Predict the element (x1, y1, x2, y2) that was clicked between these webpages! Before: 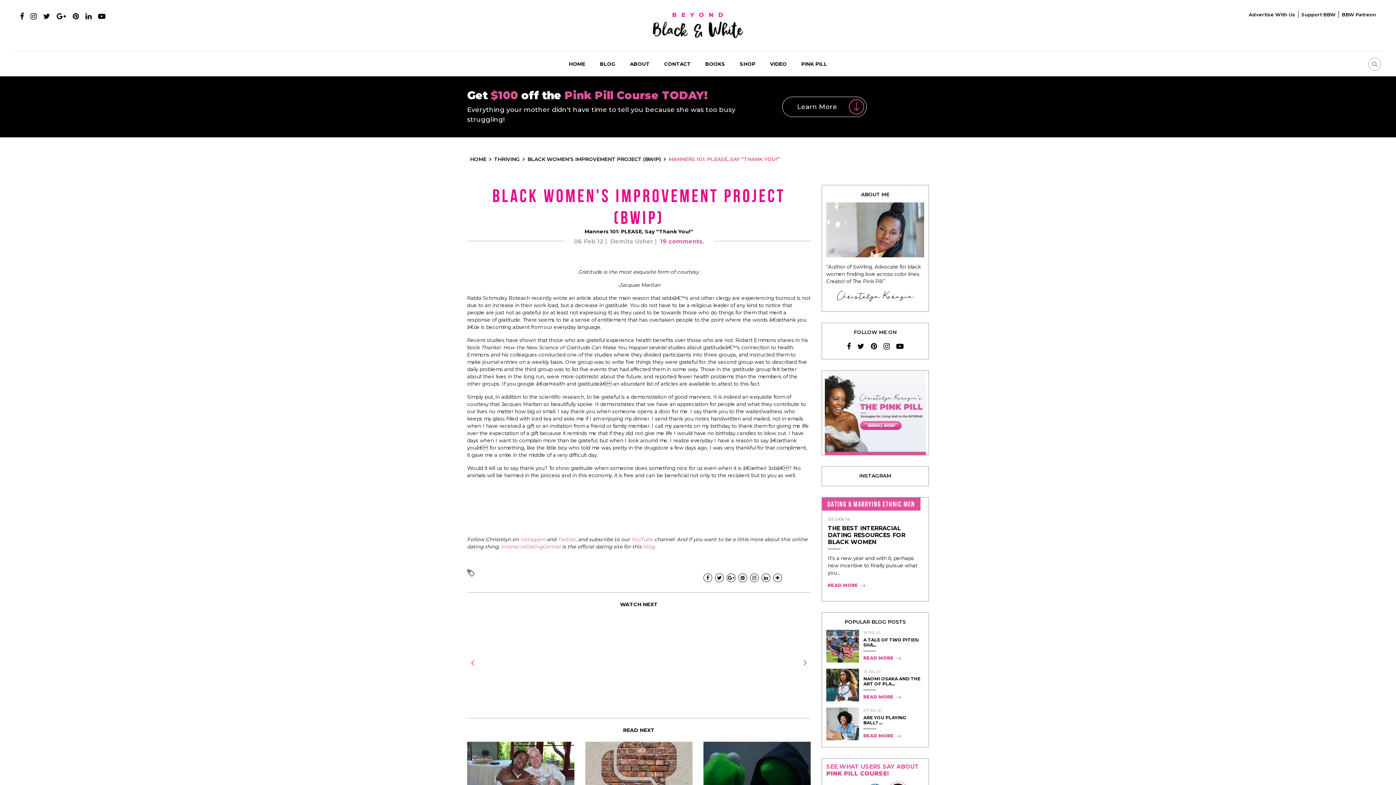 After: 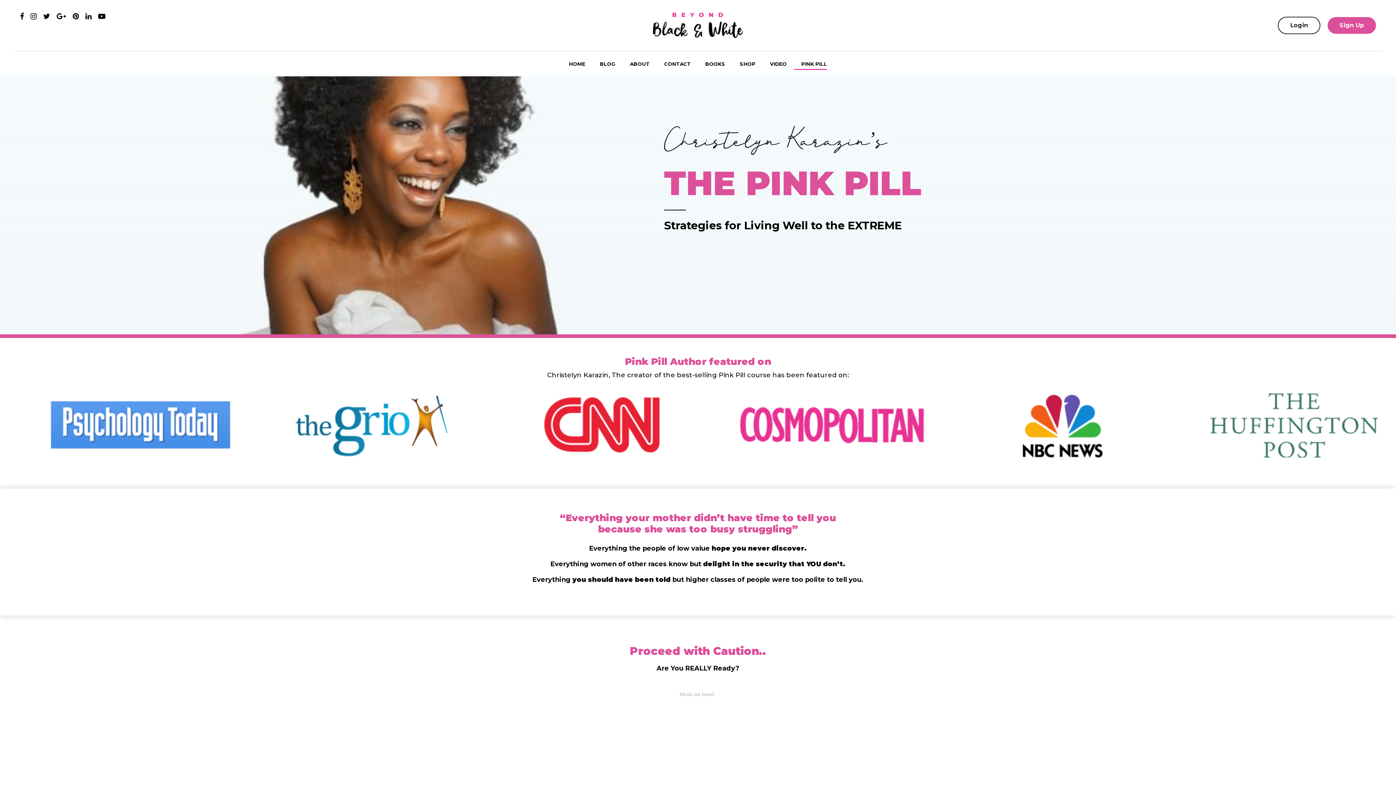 Action: bbox: (794, 59, 834, 68) label: PINK PILL